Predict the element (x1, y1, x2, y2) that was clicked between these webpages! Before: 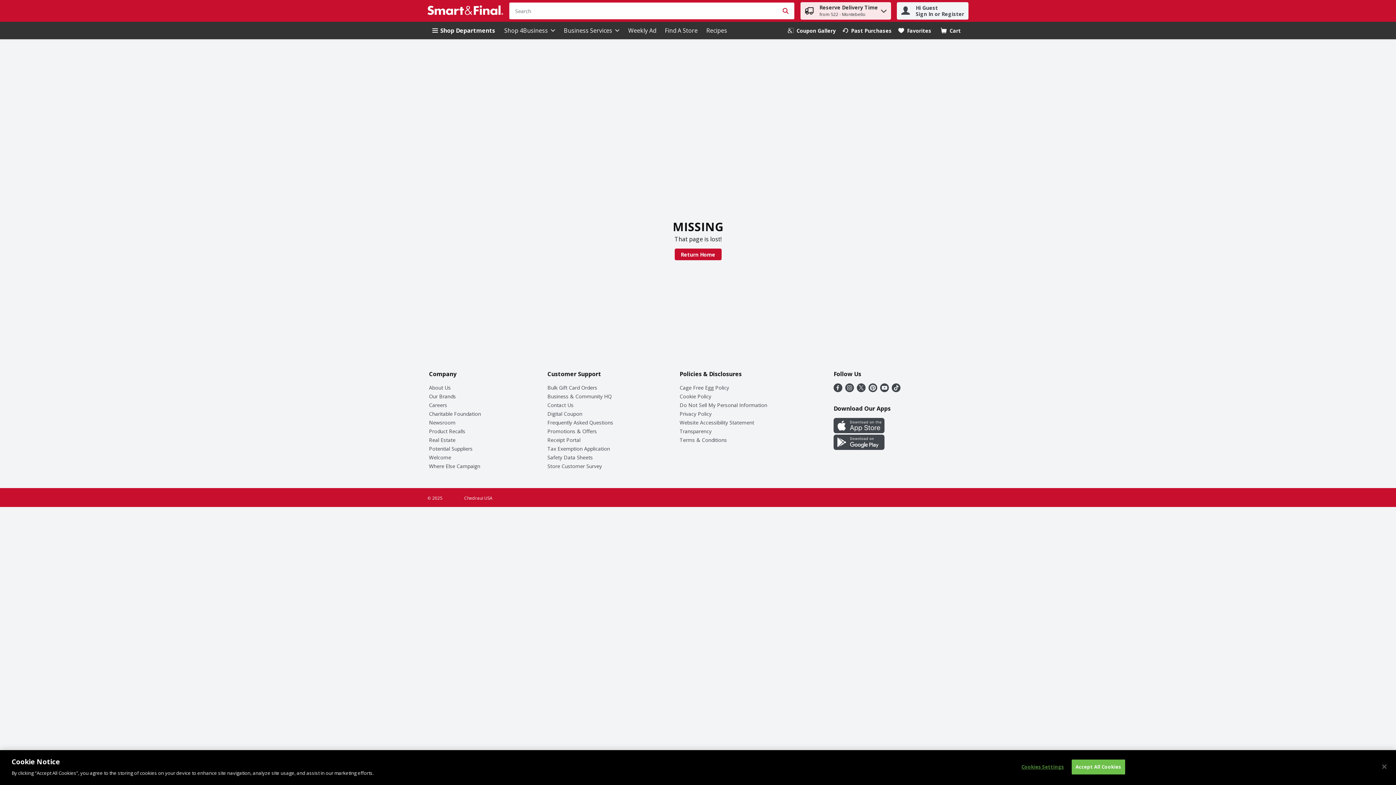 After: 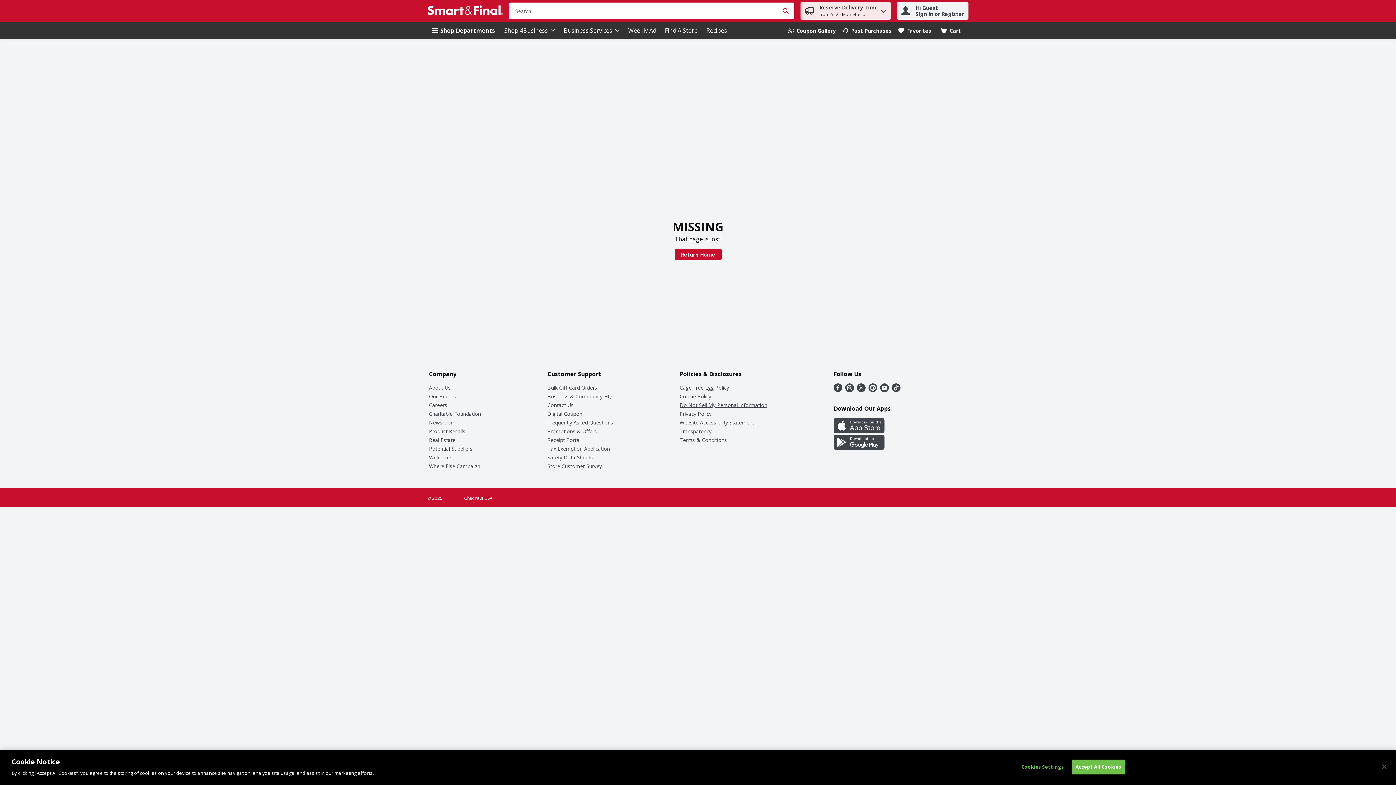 Action: label: Do Not Sell My Personal Information will open in a new tab bbox: (679, 401, 767, 408)